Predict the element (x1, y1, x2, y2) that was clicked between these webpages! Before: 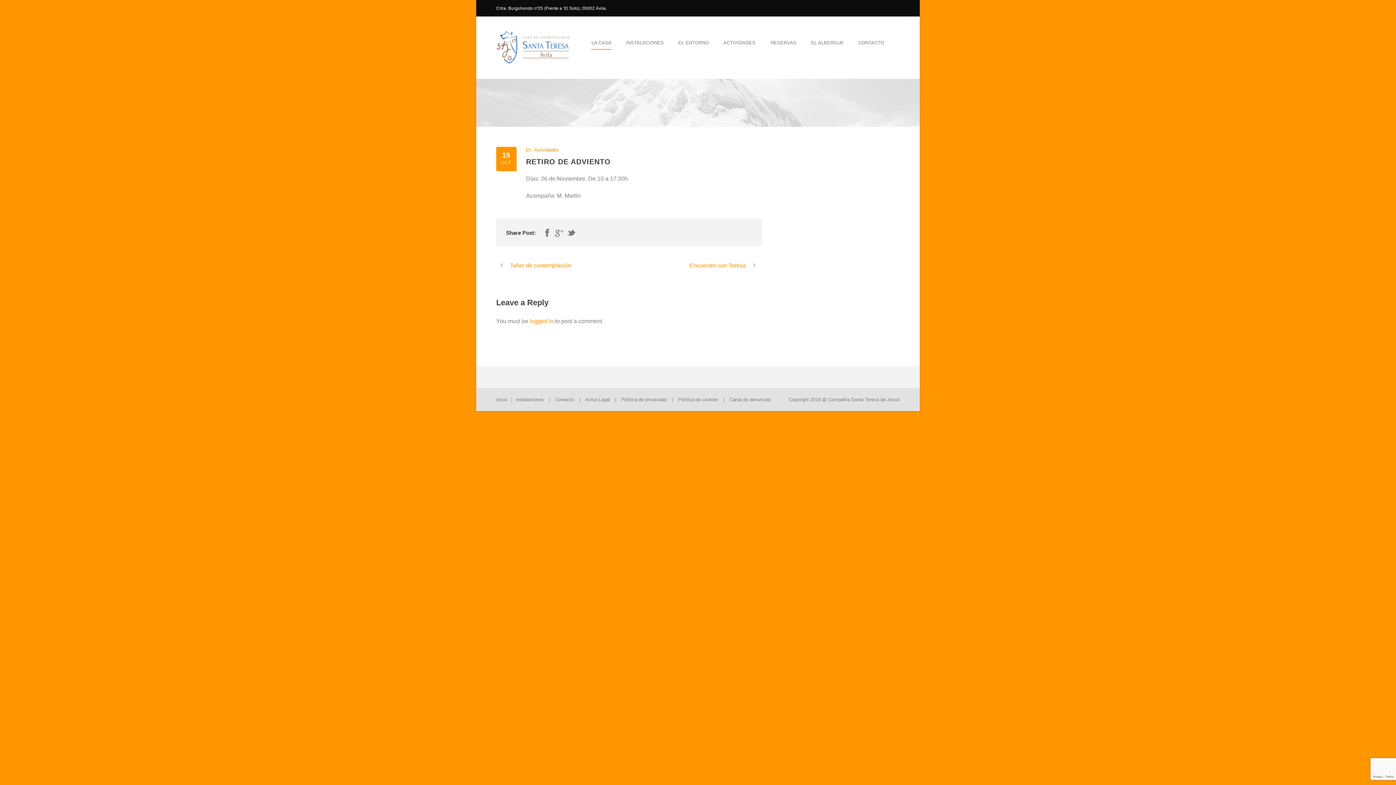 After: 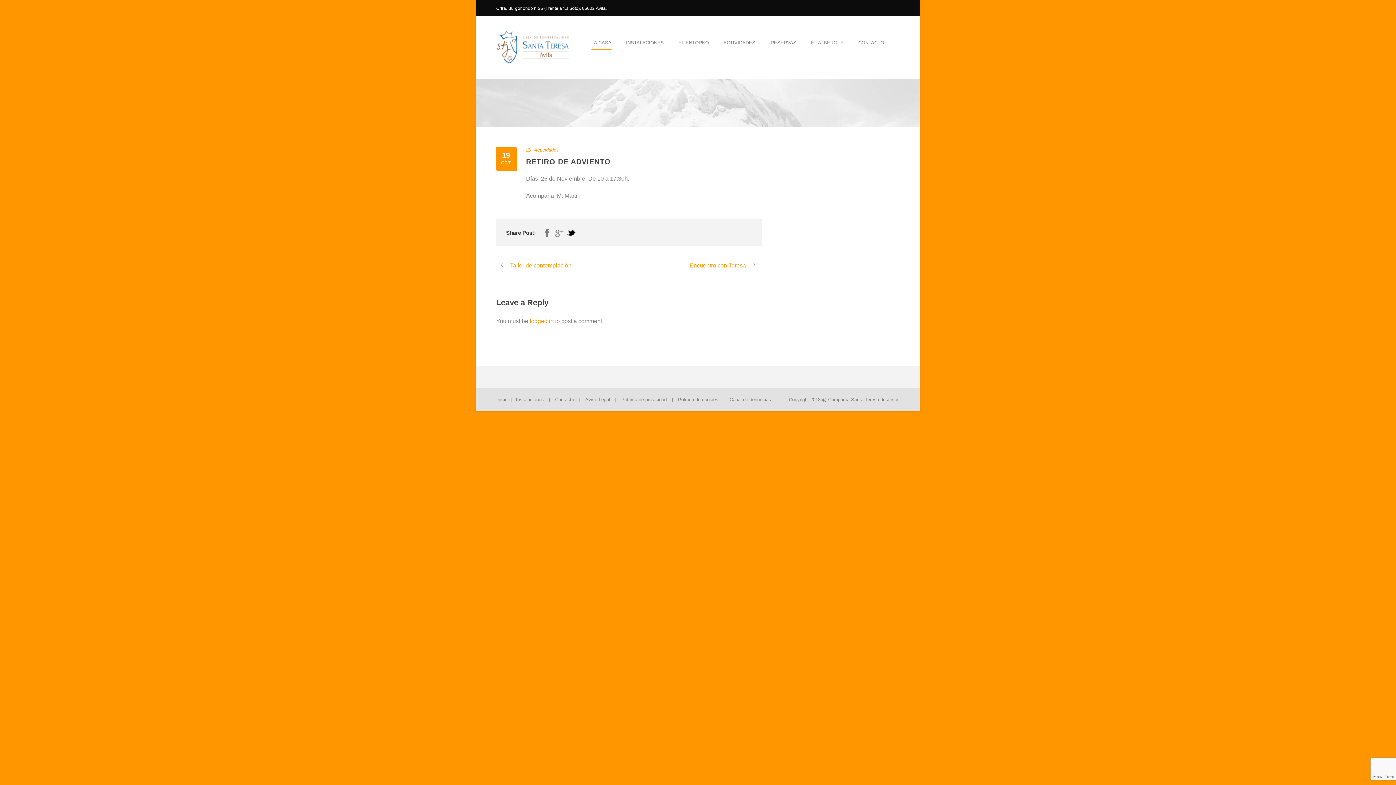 Action: bbox: (567, 228, 575, 237)